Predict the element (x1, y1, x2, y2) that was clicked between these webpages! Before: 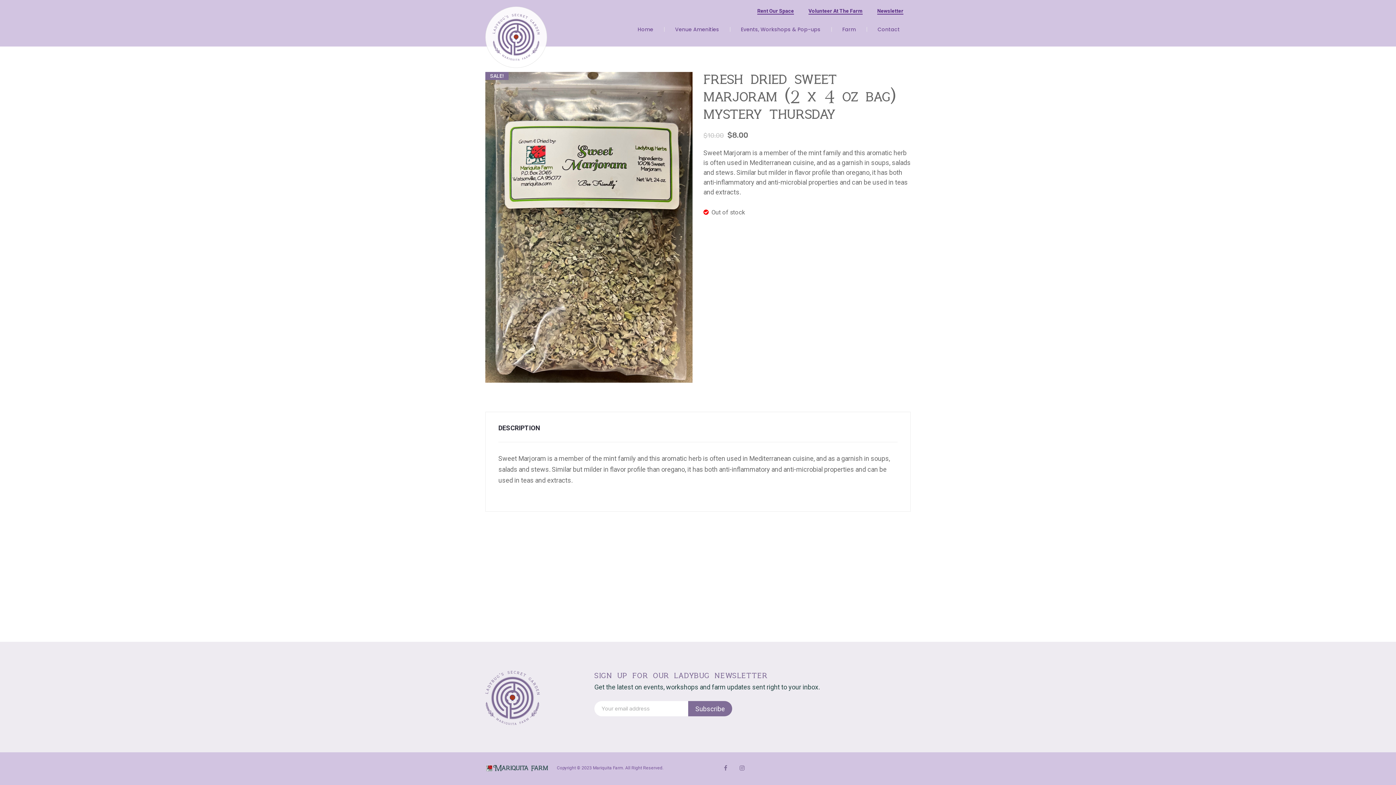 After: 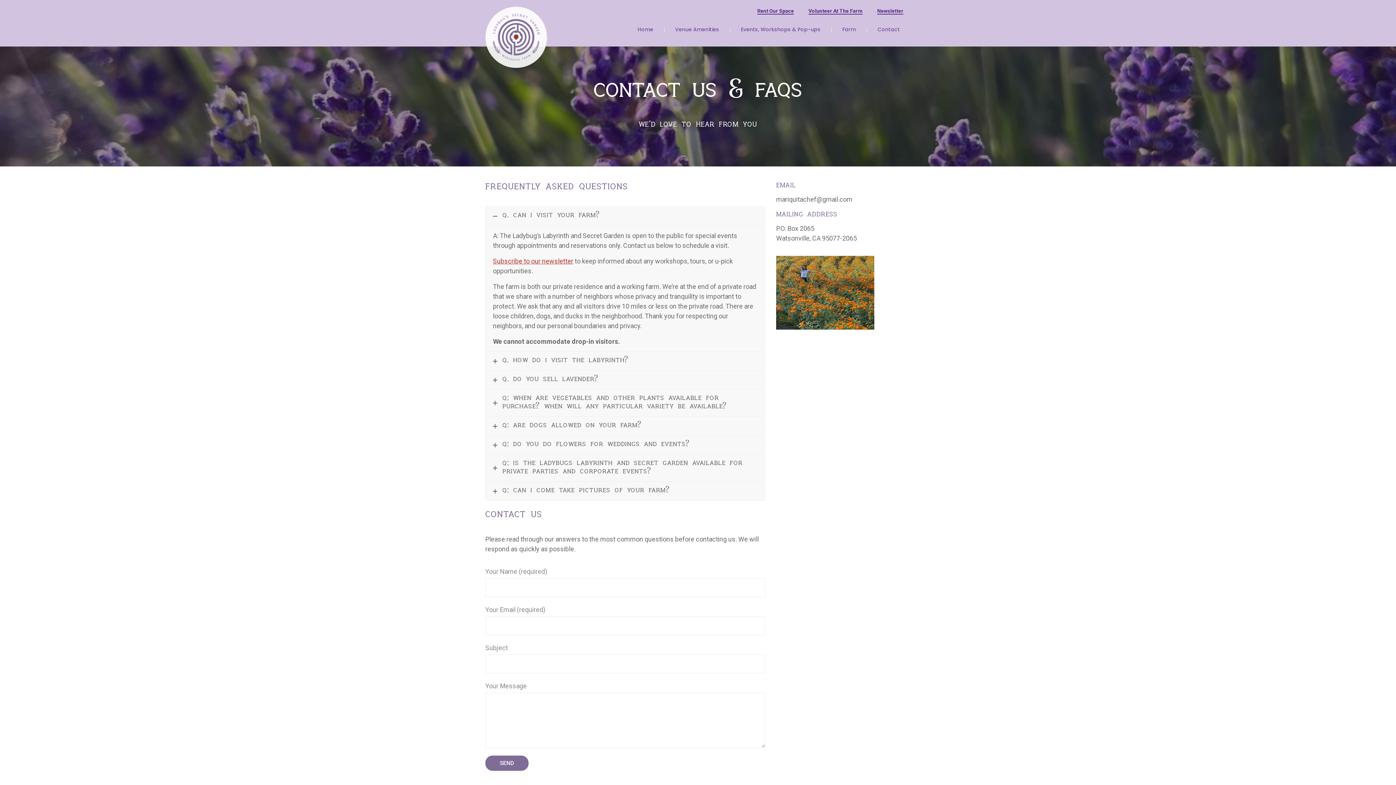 Action: label: Contact bbox: (866, 18, 910, 40)